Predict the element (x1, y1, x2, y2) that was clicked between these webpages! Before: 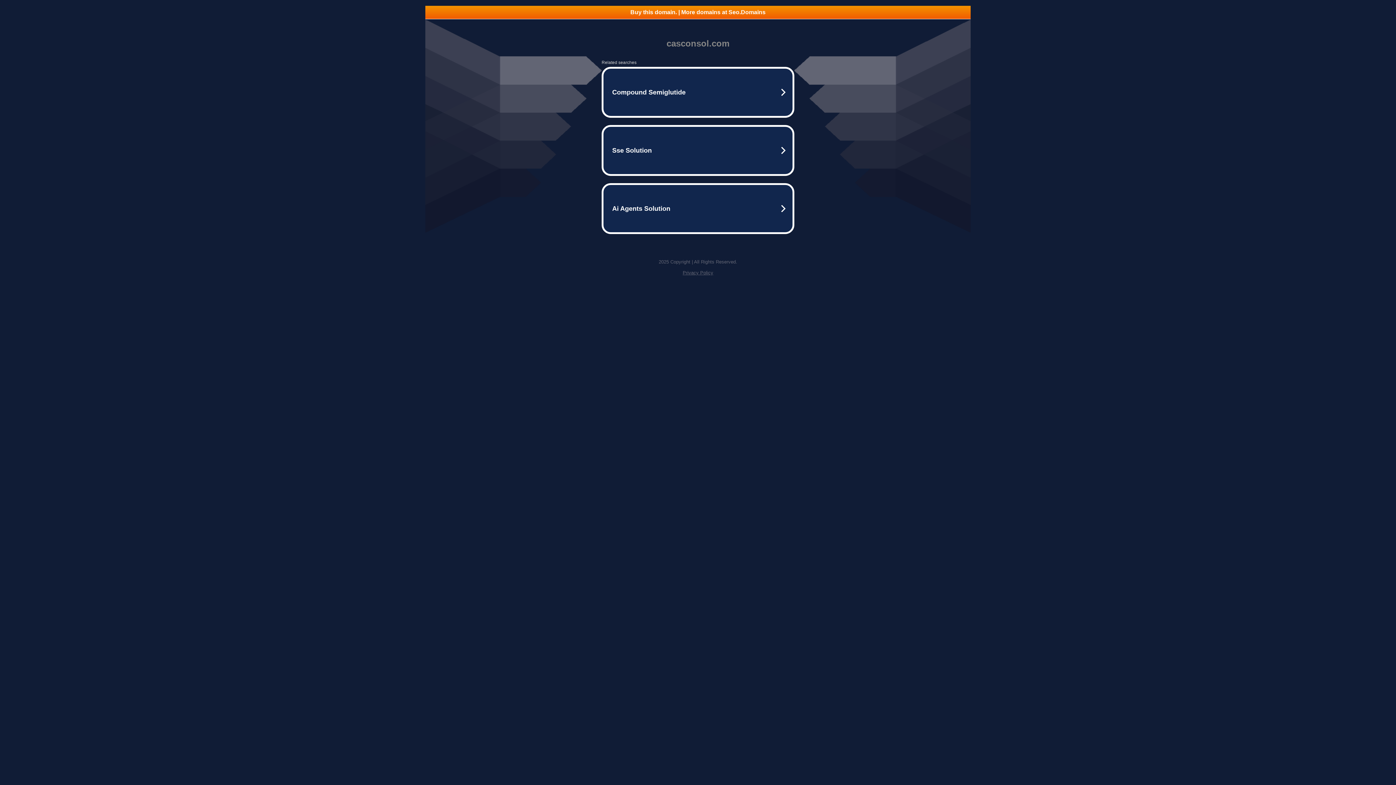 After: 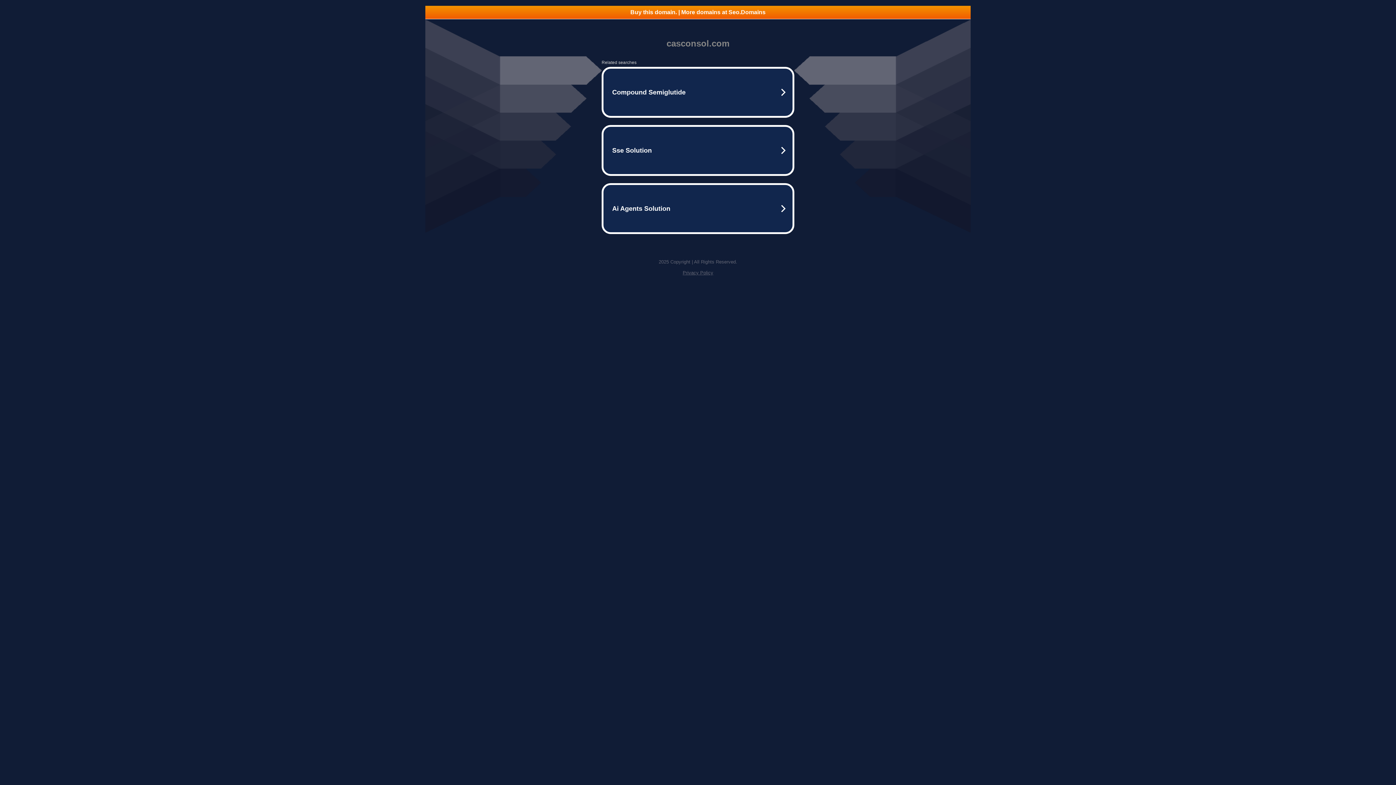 Action: bbox: (425, 5, 970, 18) label: Buy this domain. | More domains at Seo.Domains